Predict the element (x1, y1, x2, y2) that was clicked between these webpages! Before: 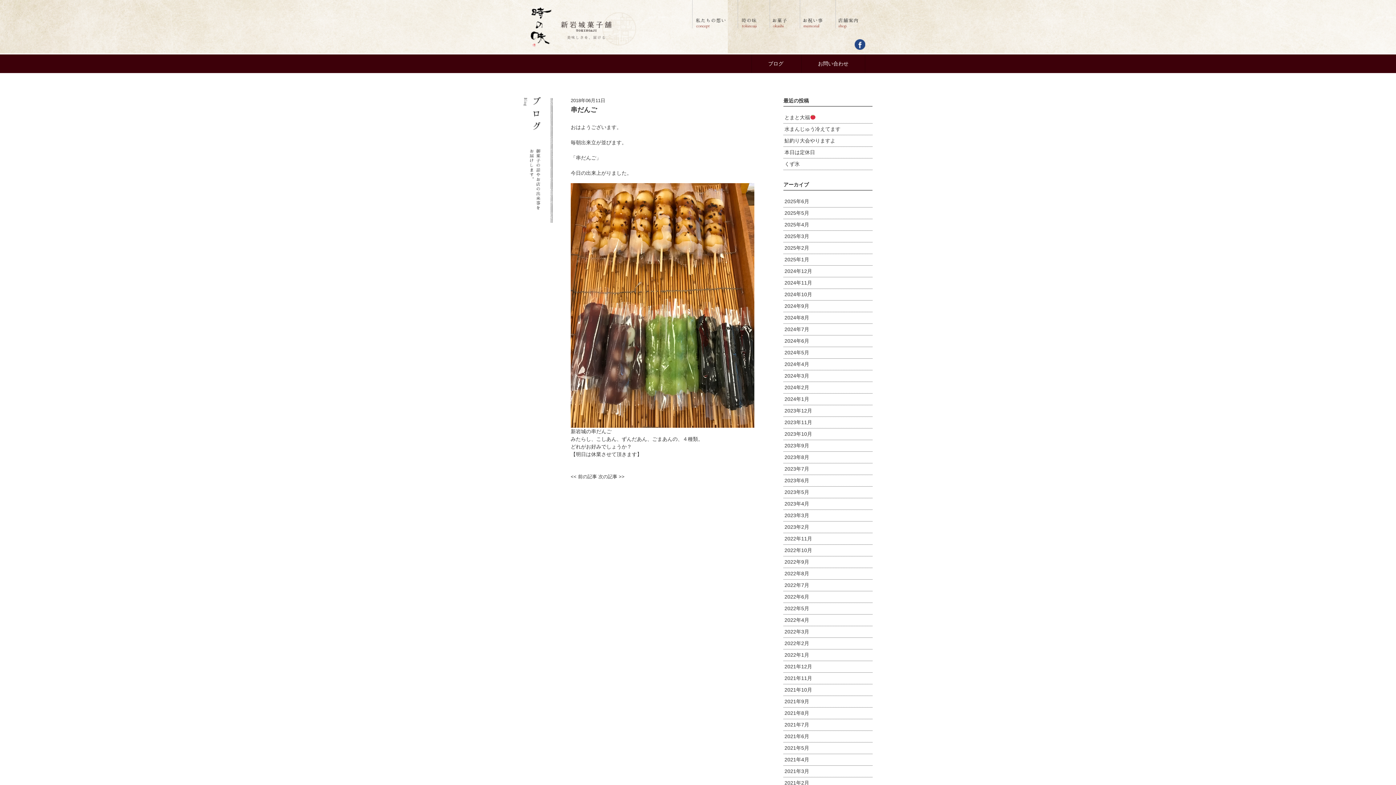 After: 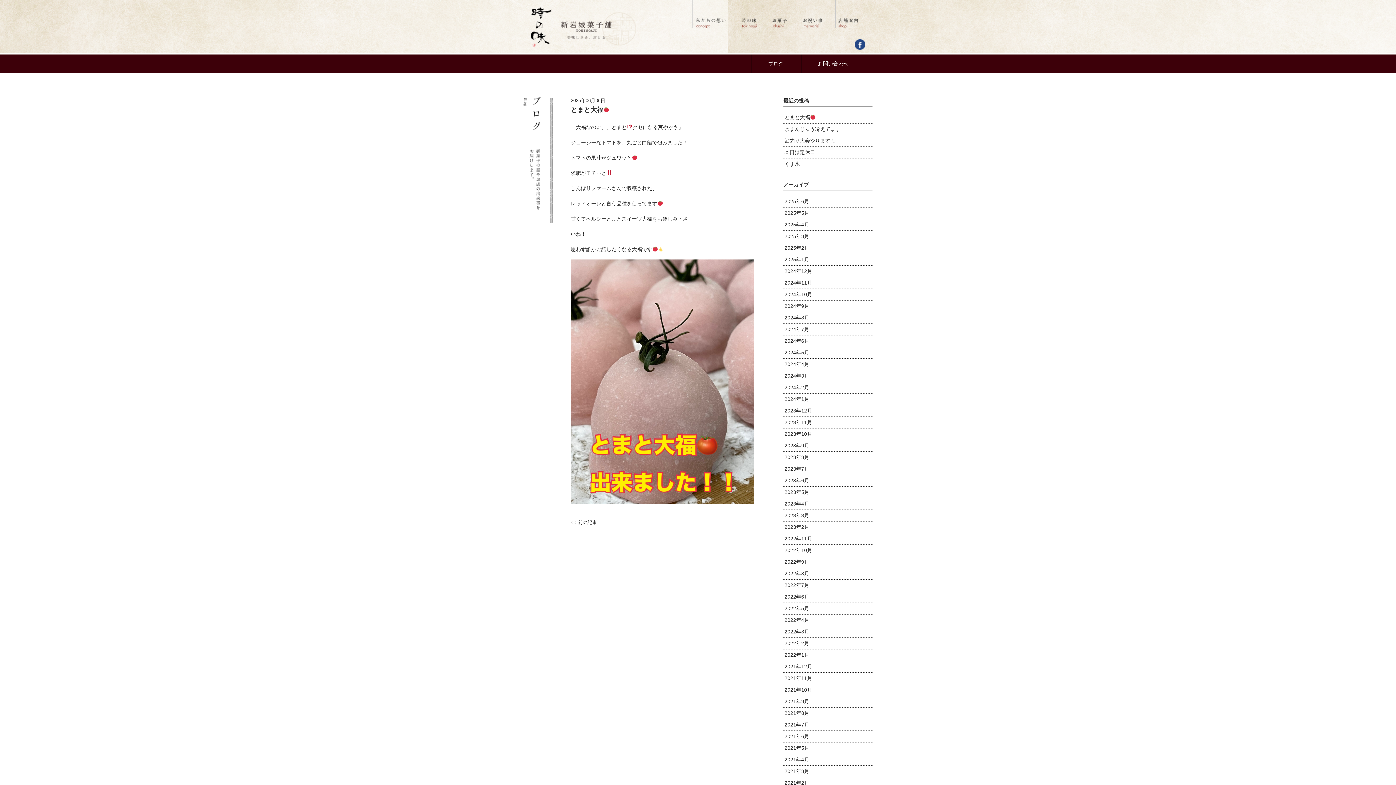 Action: bbox: (783, 112, 872, 123) label: とまと大福